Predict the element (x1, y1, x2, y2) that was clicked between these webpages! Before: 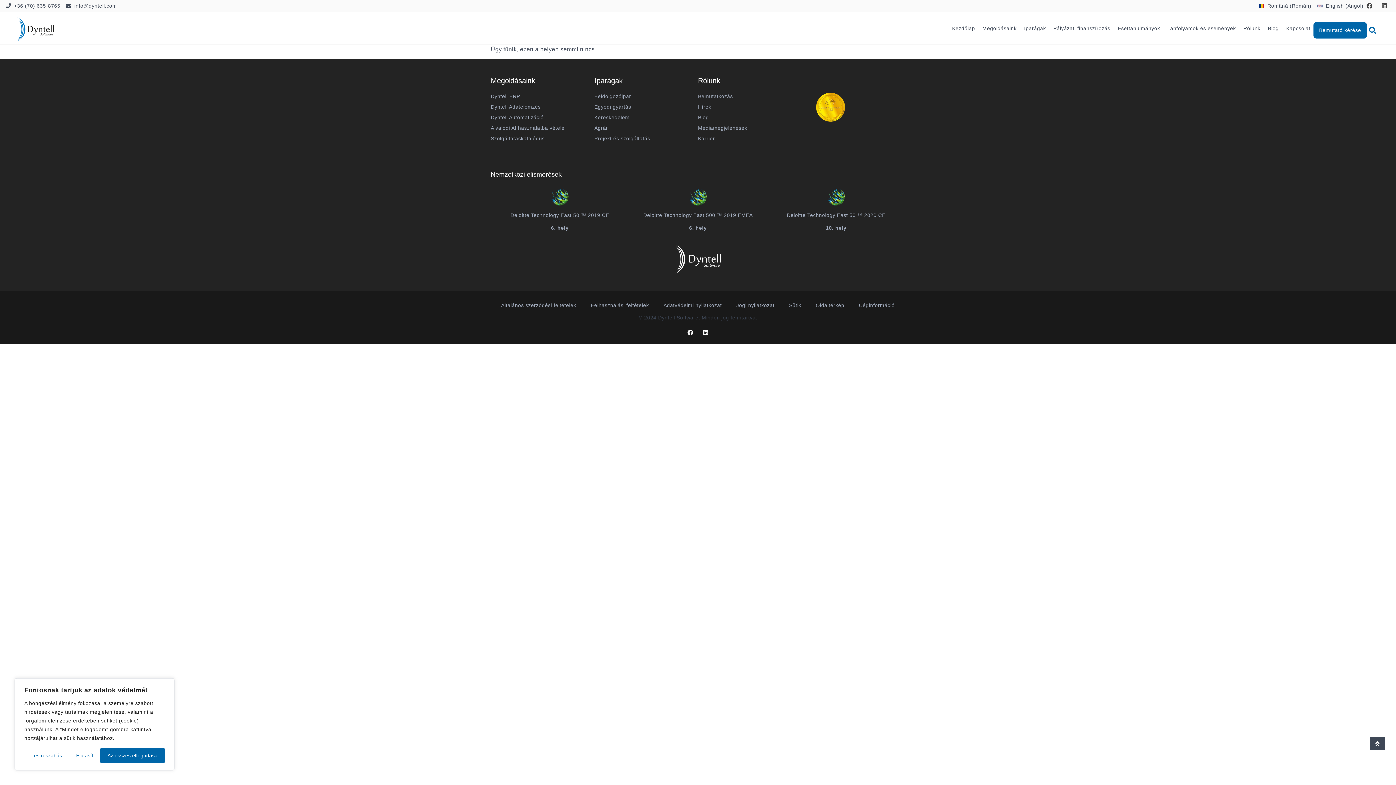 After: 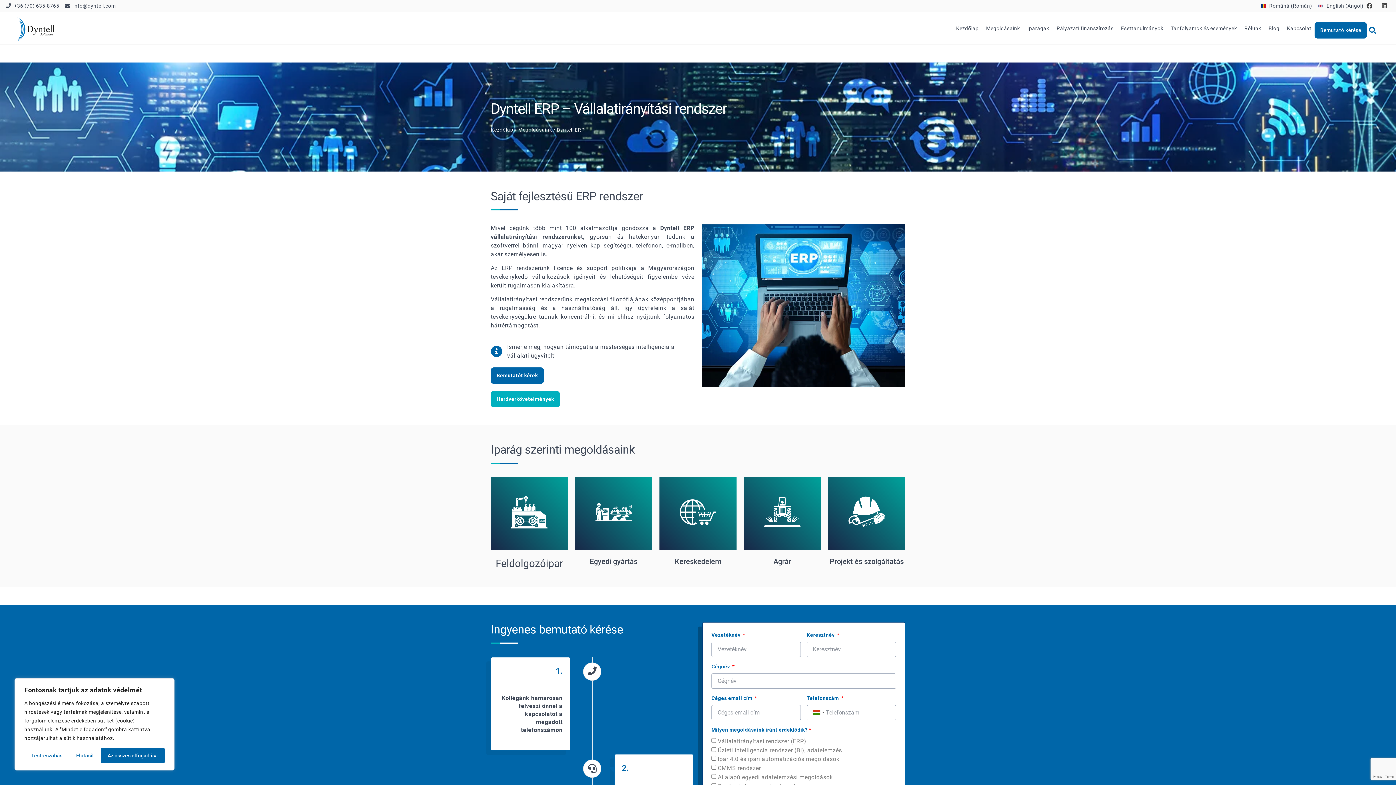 Action: label: Dyntell ERP bbox: (490, 91, 594, 101)